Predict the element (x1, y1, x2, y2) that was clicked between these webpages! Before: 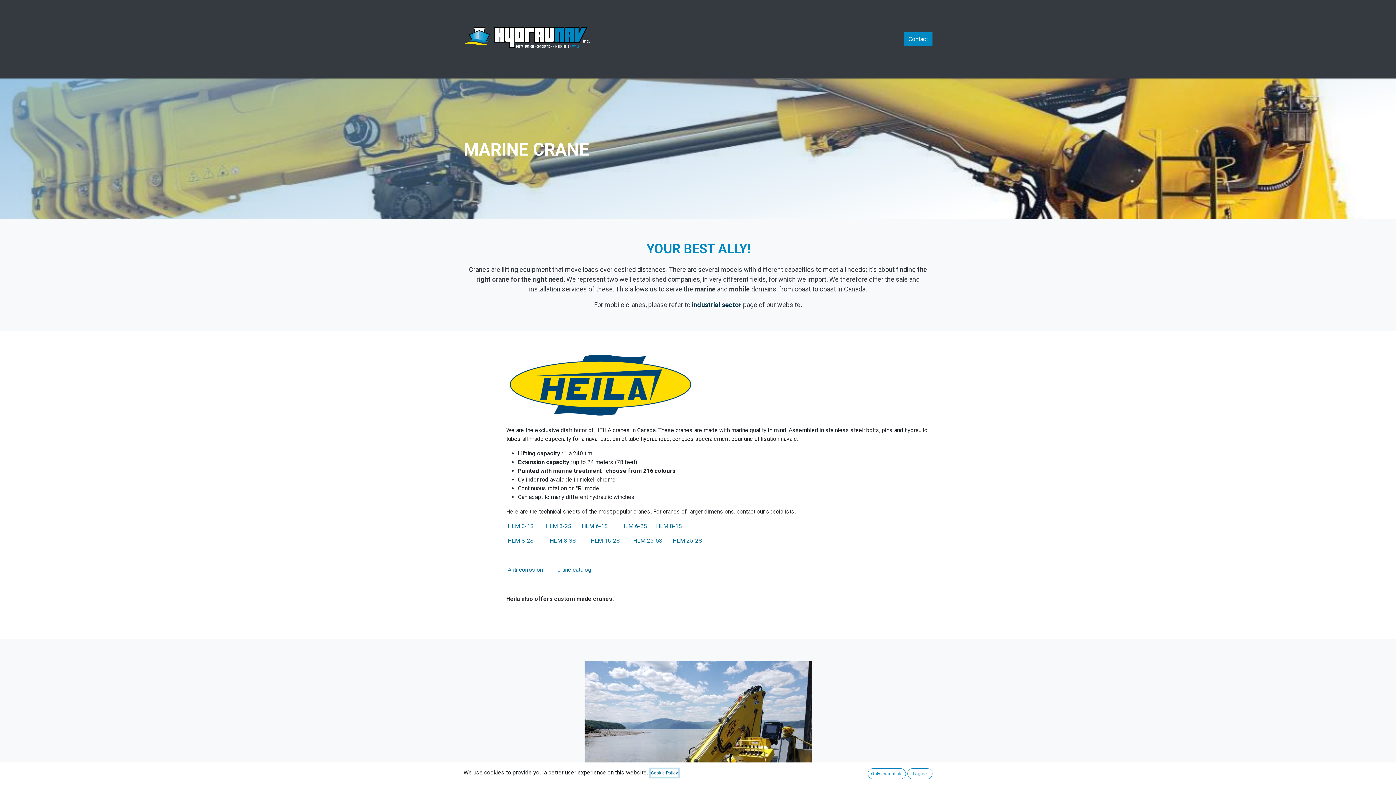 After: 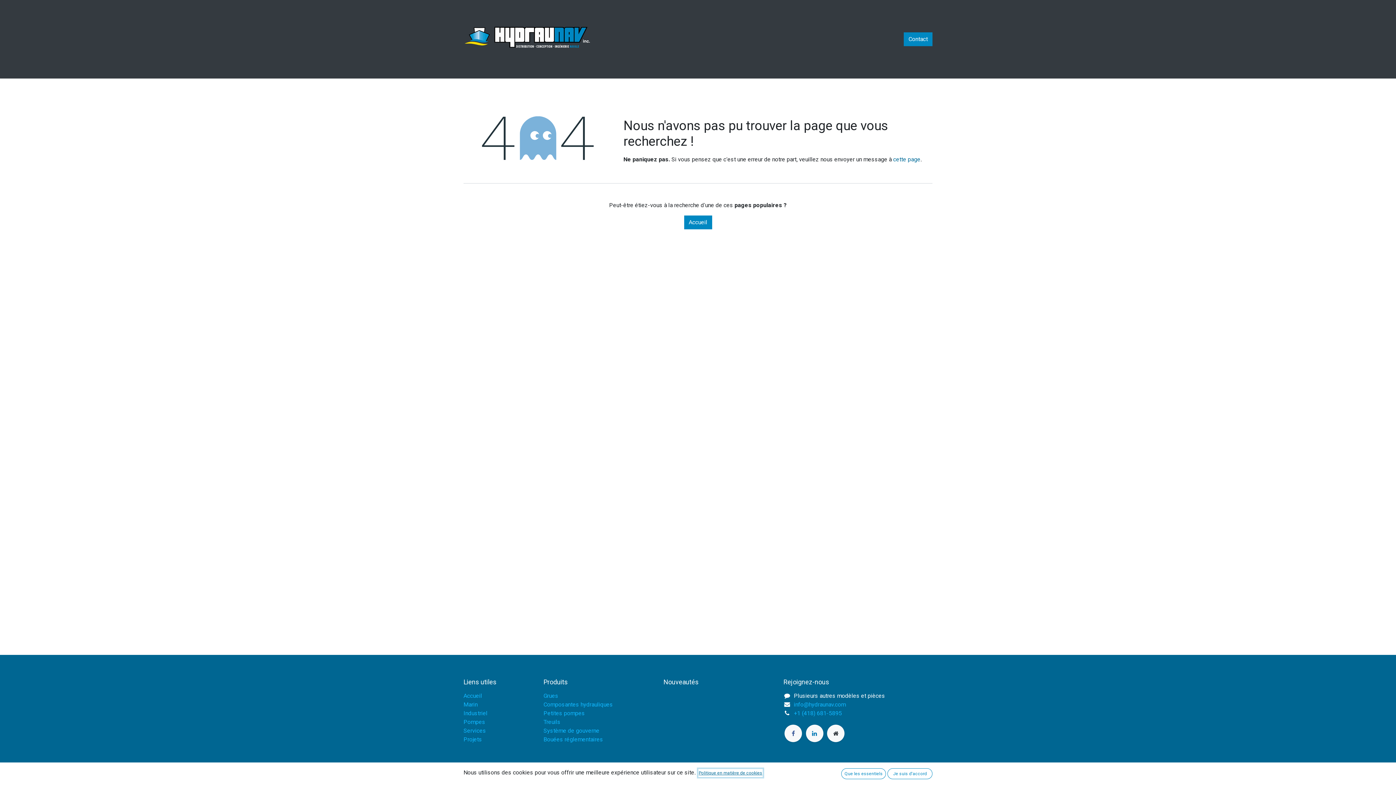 Action: label: HLM 8-1S bbox: (656, 522, 682, 529)